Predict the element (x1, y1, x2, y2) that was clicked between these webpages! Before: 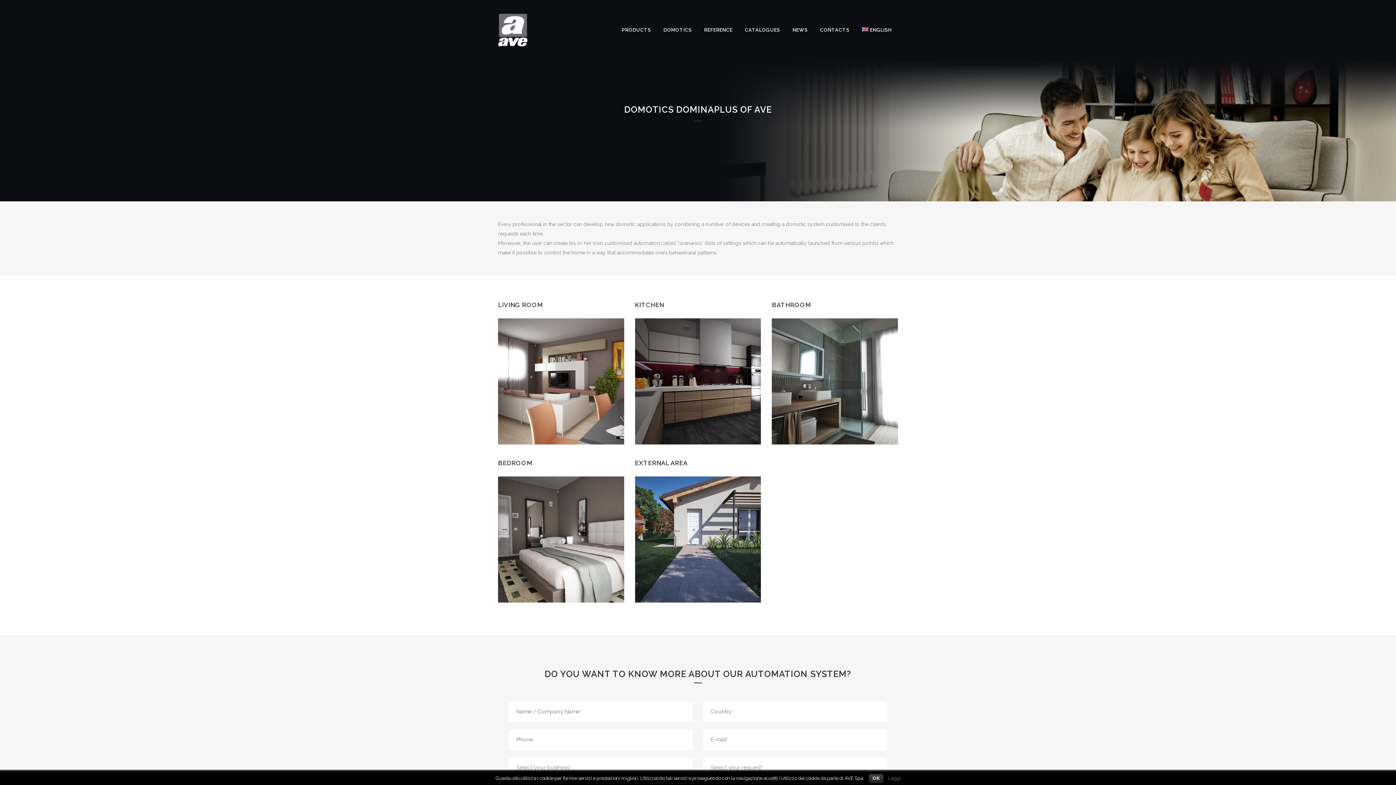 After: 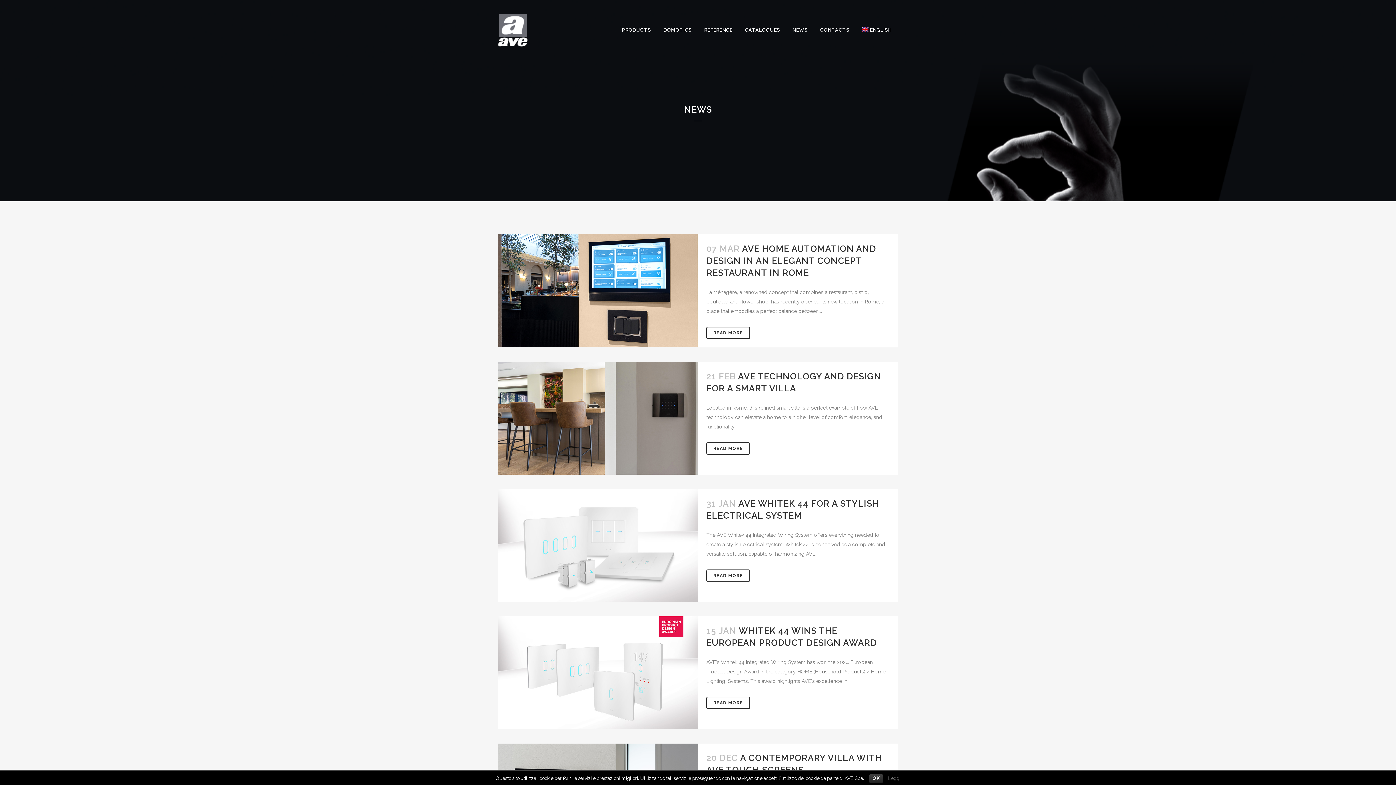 Action: label: NEWS bbox: (786, 12, 814, 48)